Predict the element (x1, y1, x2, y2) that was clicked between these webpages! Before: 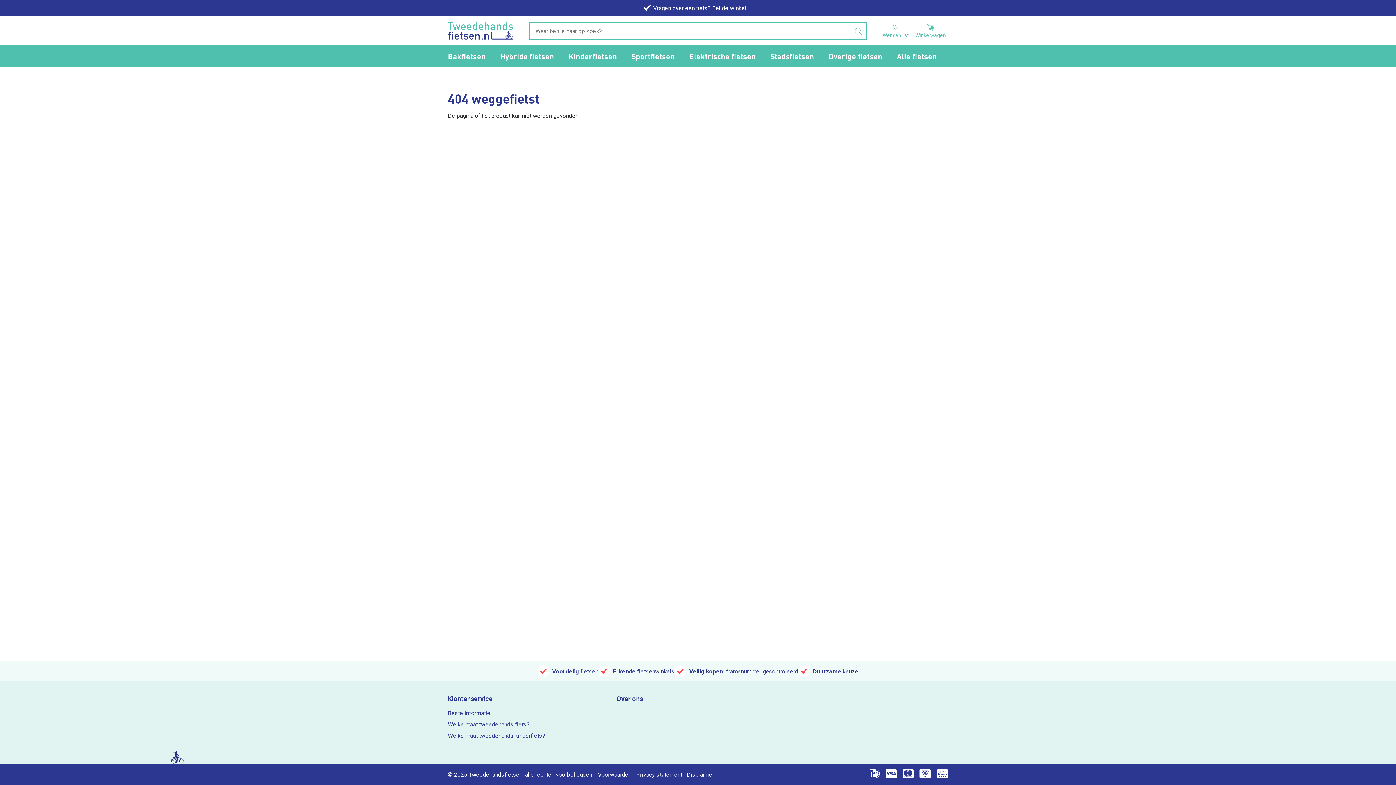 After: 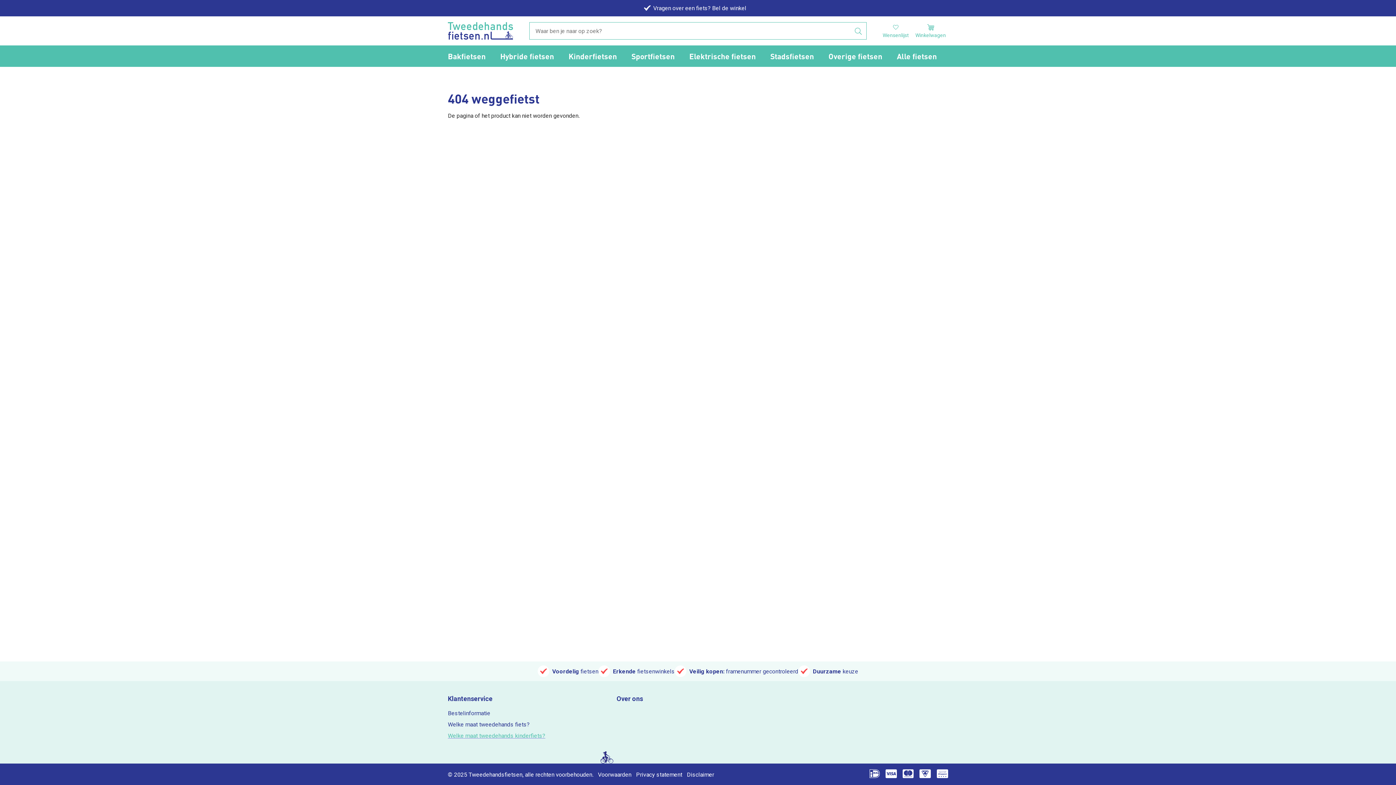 Action: label: Welke maat tweedehands kinderfiets? bbox: (448, 730, 610, 741)